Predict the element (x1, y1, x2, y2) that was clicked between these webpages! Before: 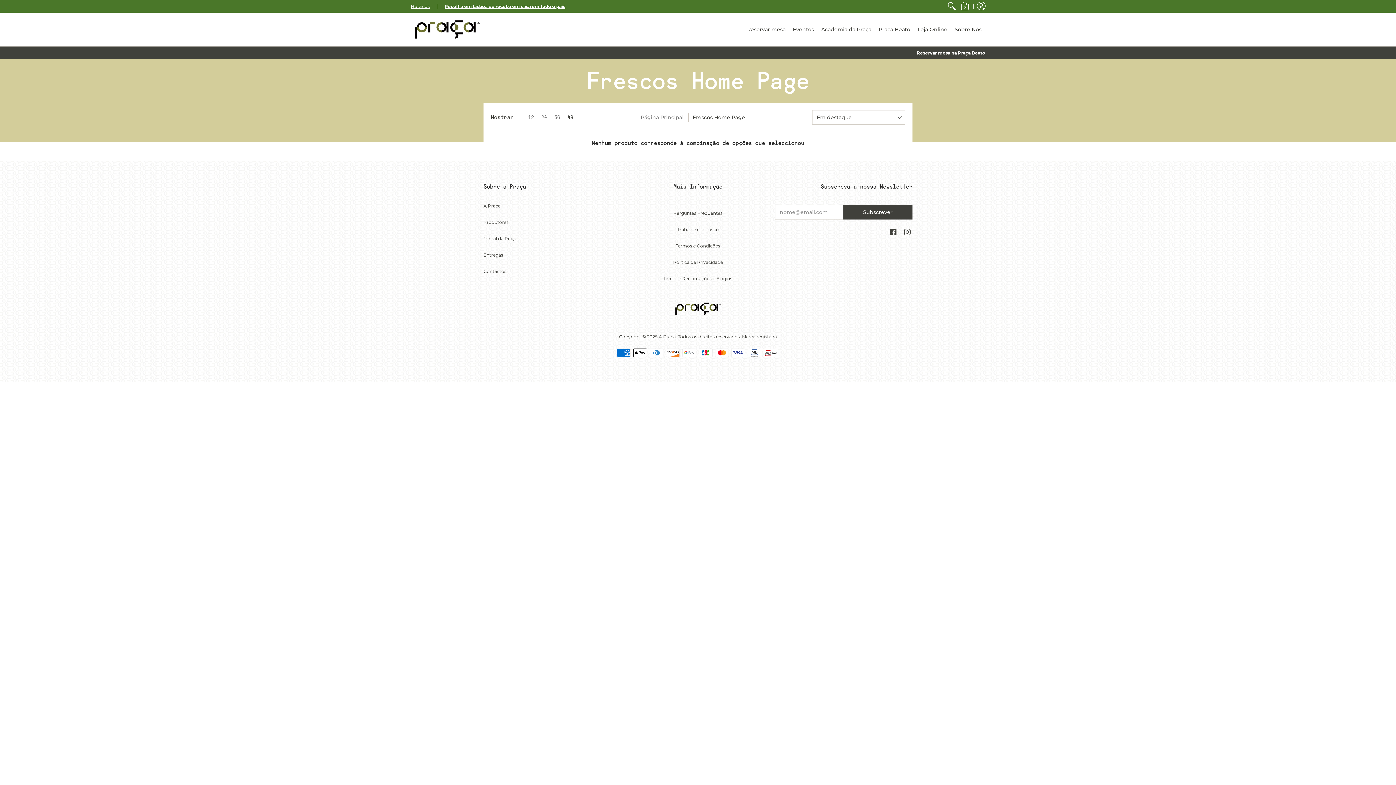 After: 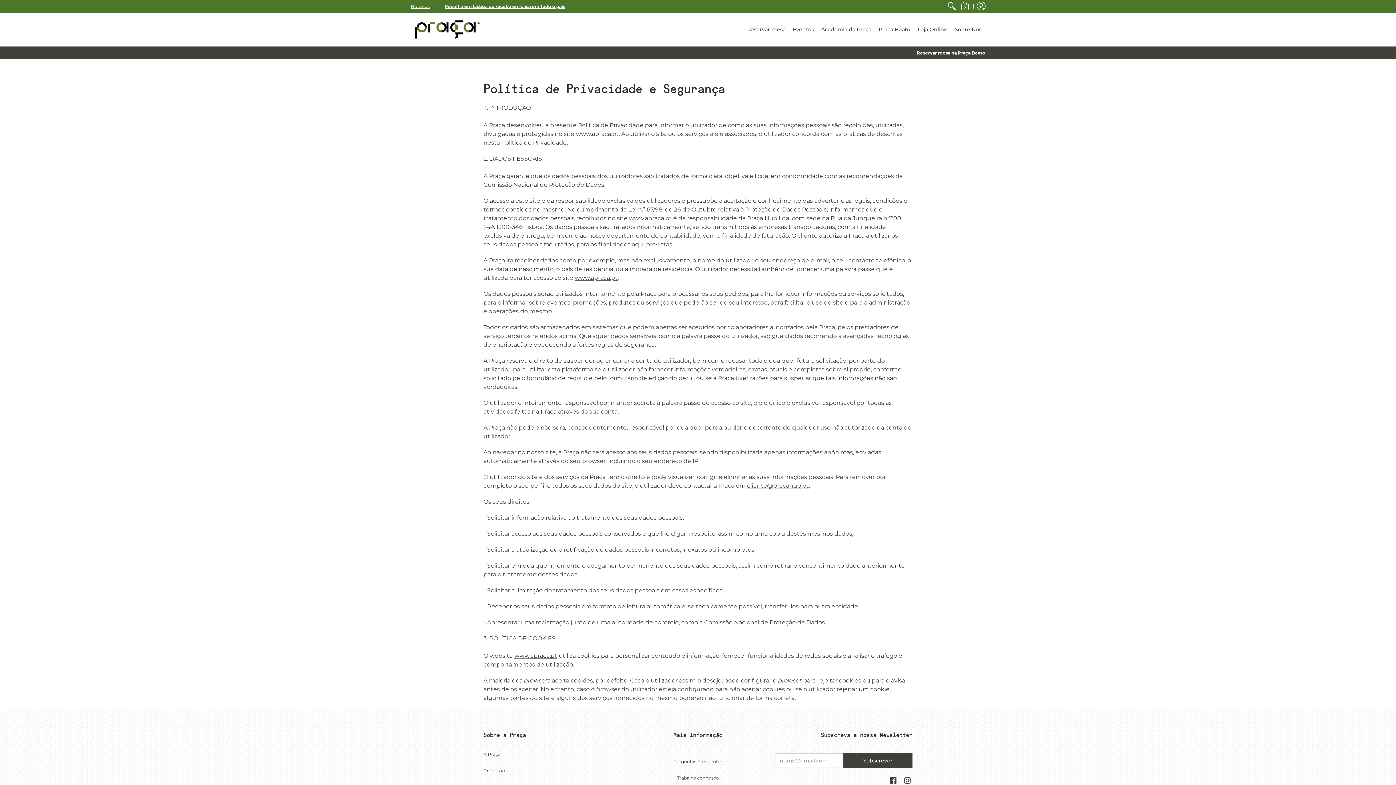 Action: label: Política de Privacidade bbox: (673, 259, 723, 265)